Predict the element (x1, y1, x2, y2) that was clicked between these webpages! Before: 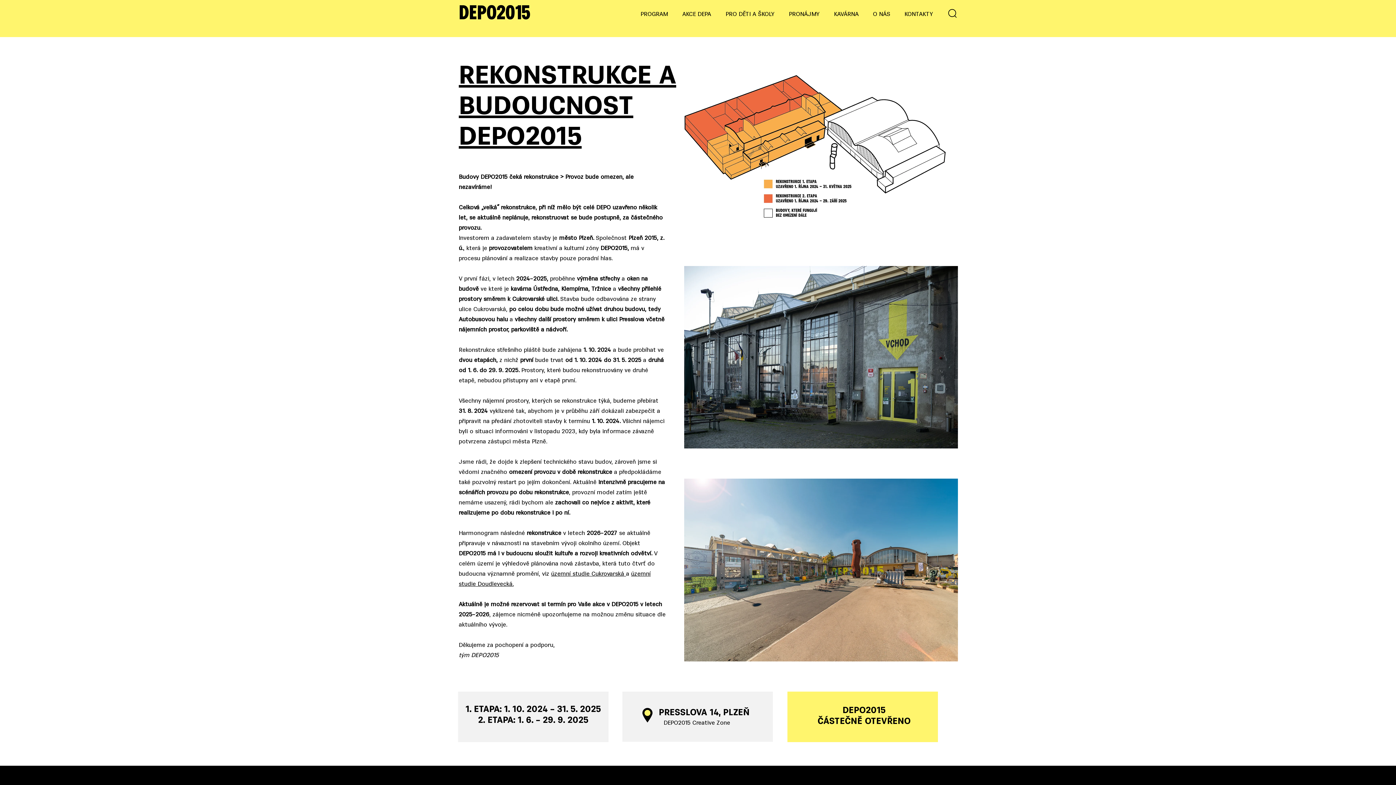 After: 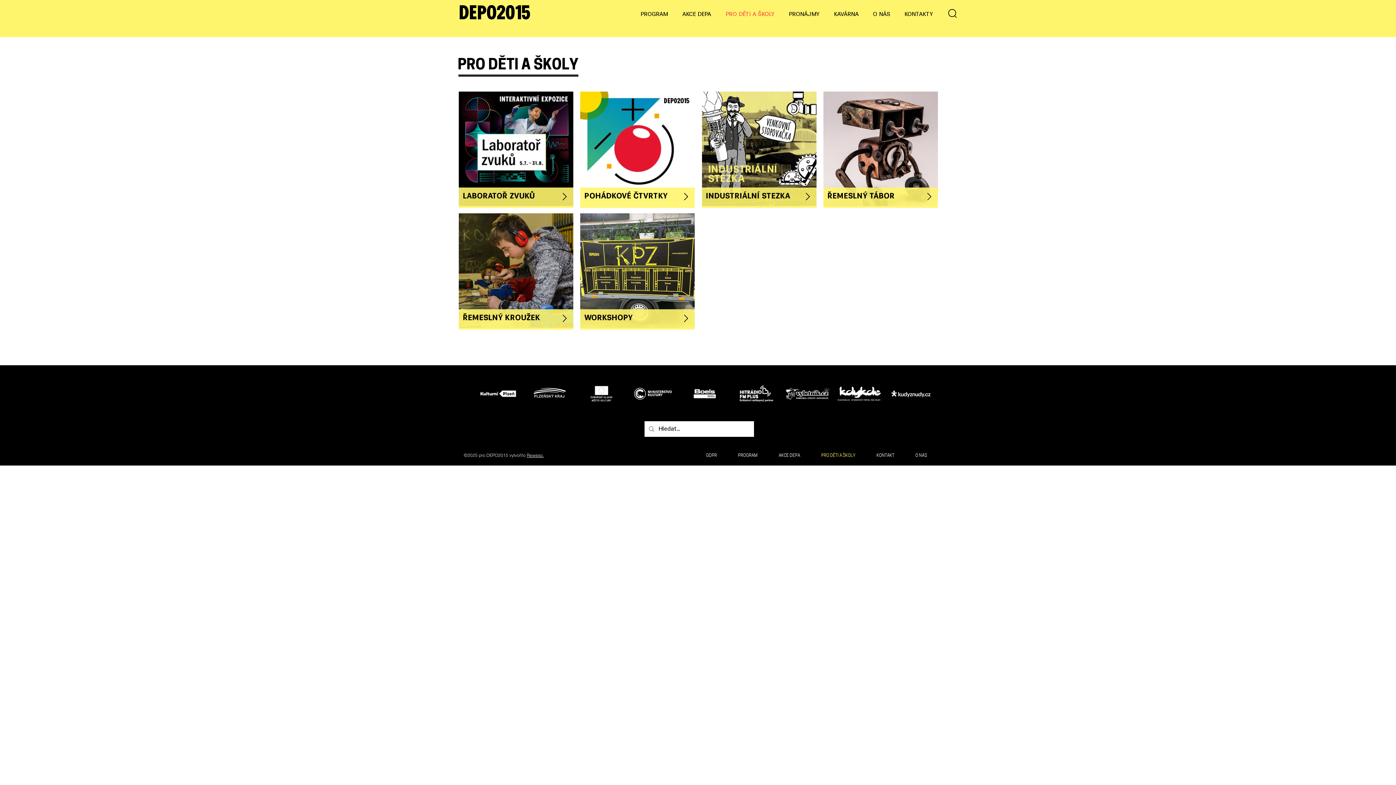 Action: label: PRO DĚTI A ŠKOLY bbox: (716, 9, 780, 20)